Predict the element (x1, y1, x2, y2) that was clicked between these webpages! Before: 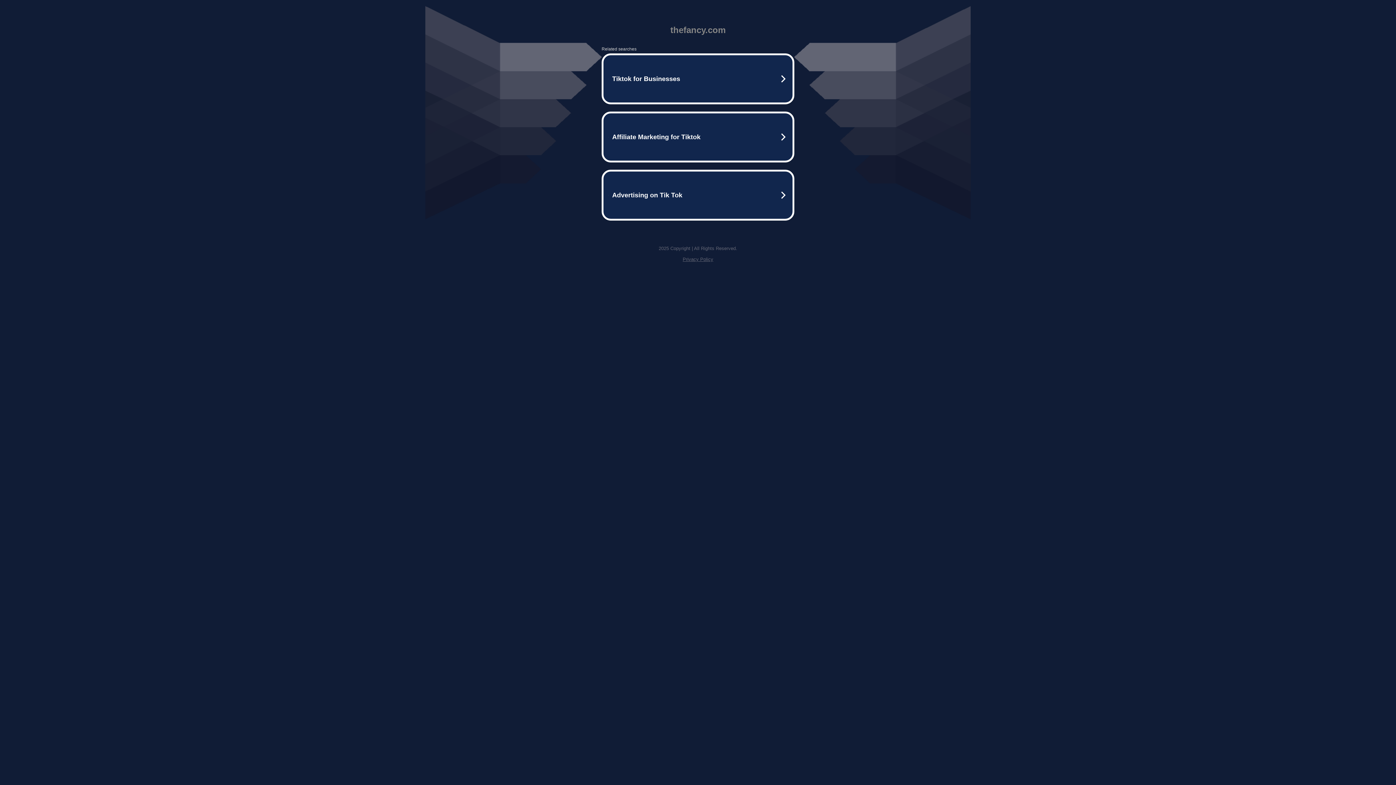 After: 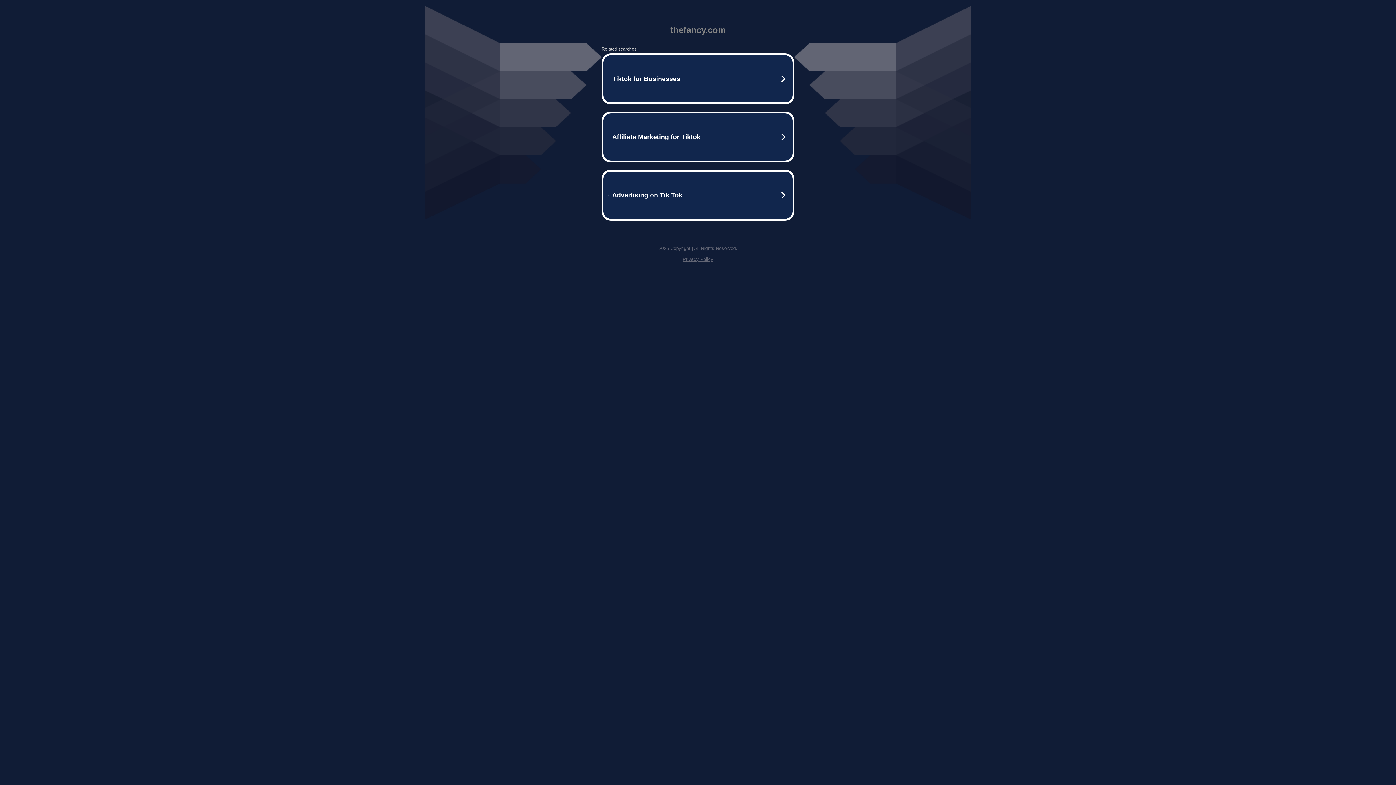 Action: bbox: (682, 256, 713, 262) label: Privacy Policy